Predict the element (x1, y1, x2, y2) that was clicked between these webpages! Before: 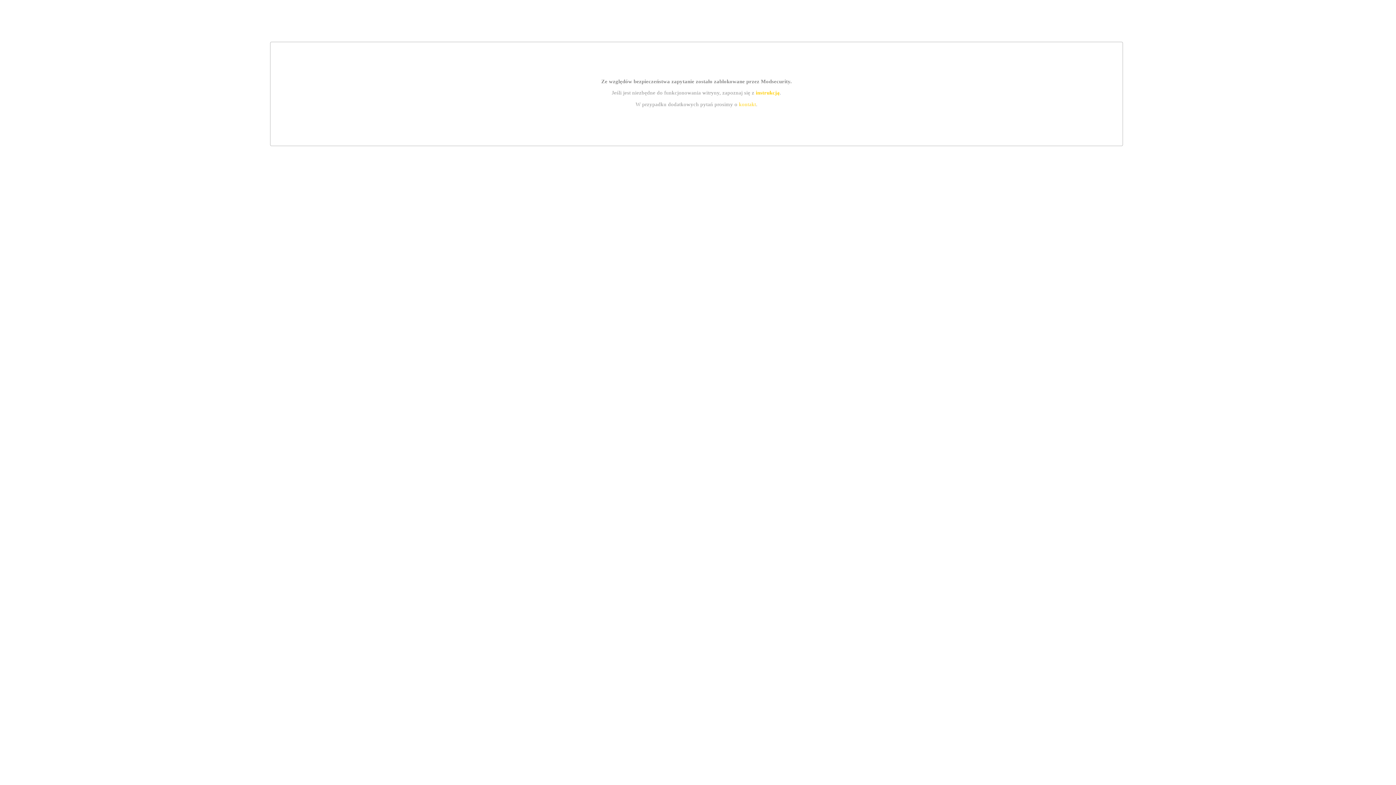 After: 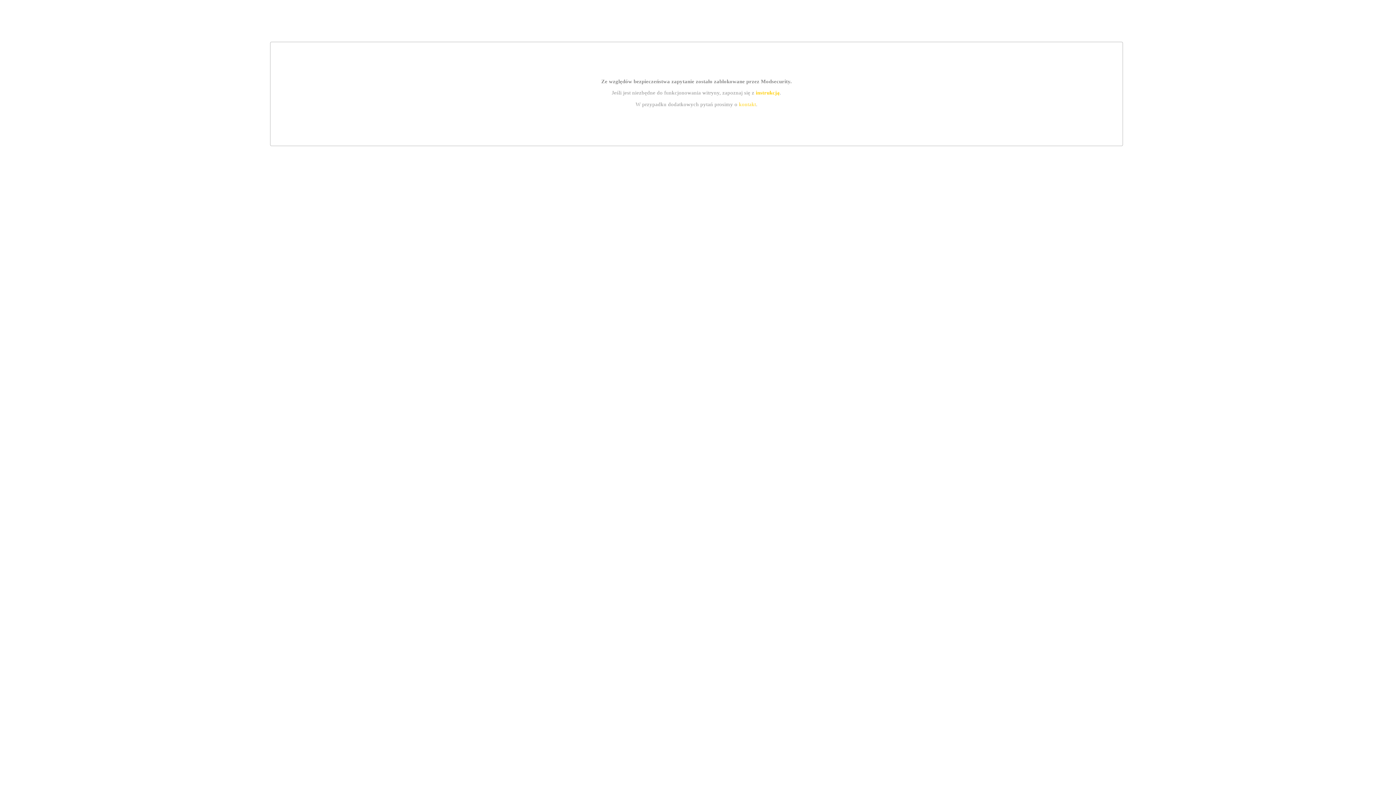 Action: label: instrukcją bbox: (755, 89, 779, 95)